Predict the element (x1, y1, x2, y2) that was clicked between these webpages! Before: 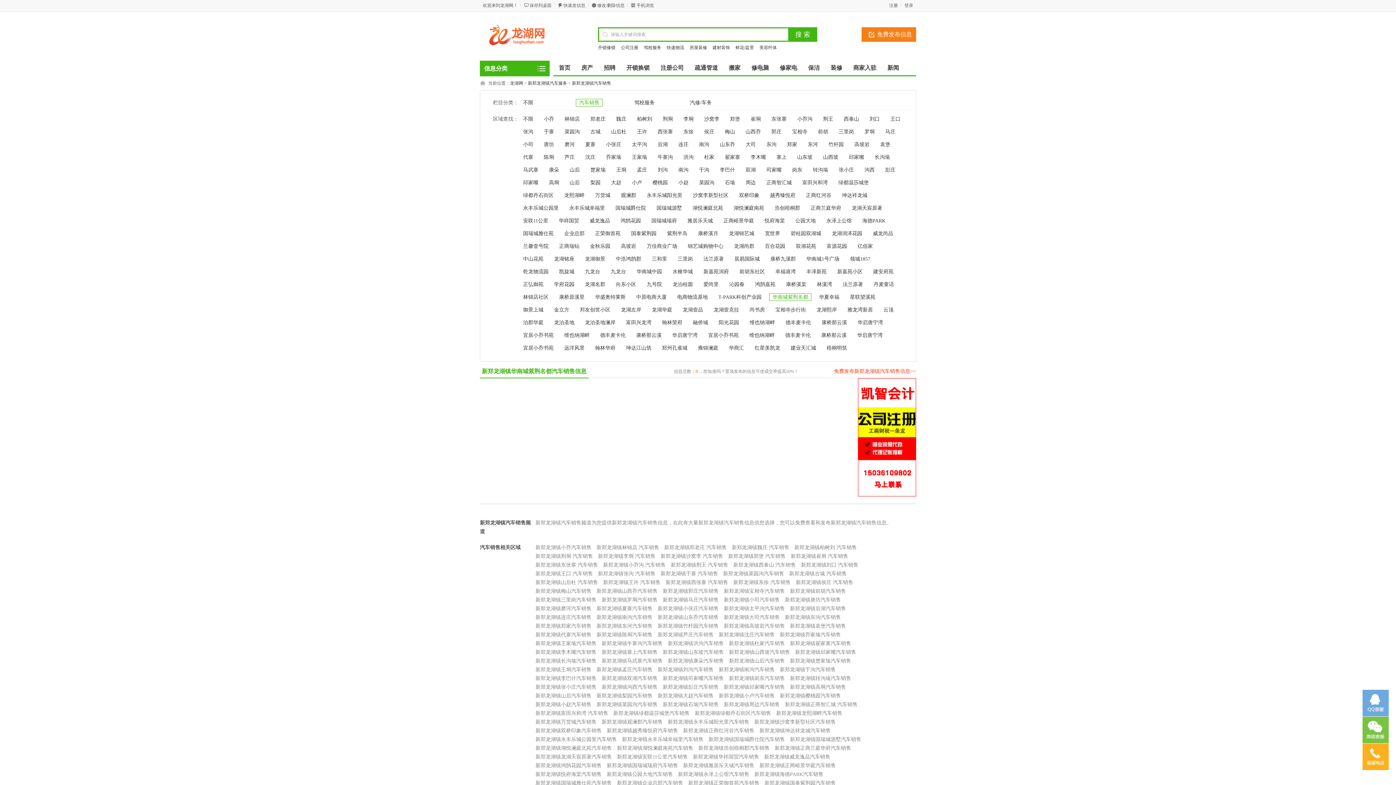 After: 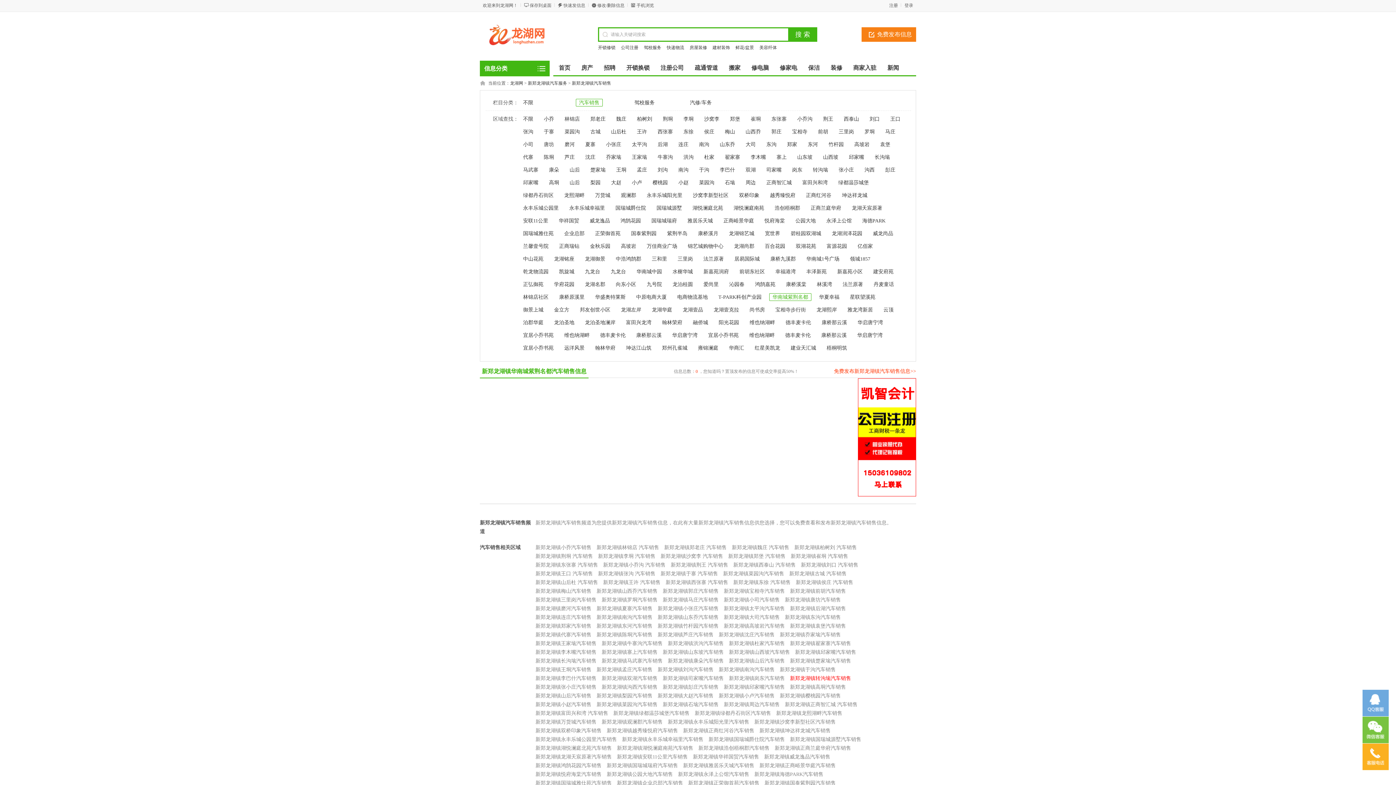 Action: label: 新郑龙湖镇转沟垴汽车销售 bbox: (790, 676, 851, 681)